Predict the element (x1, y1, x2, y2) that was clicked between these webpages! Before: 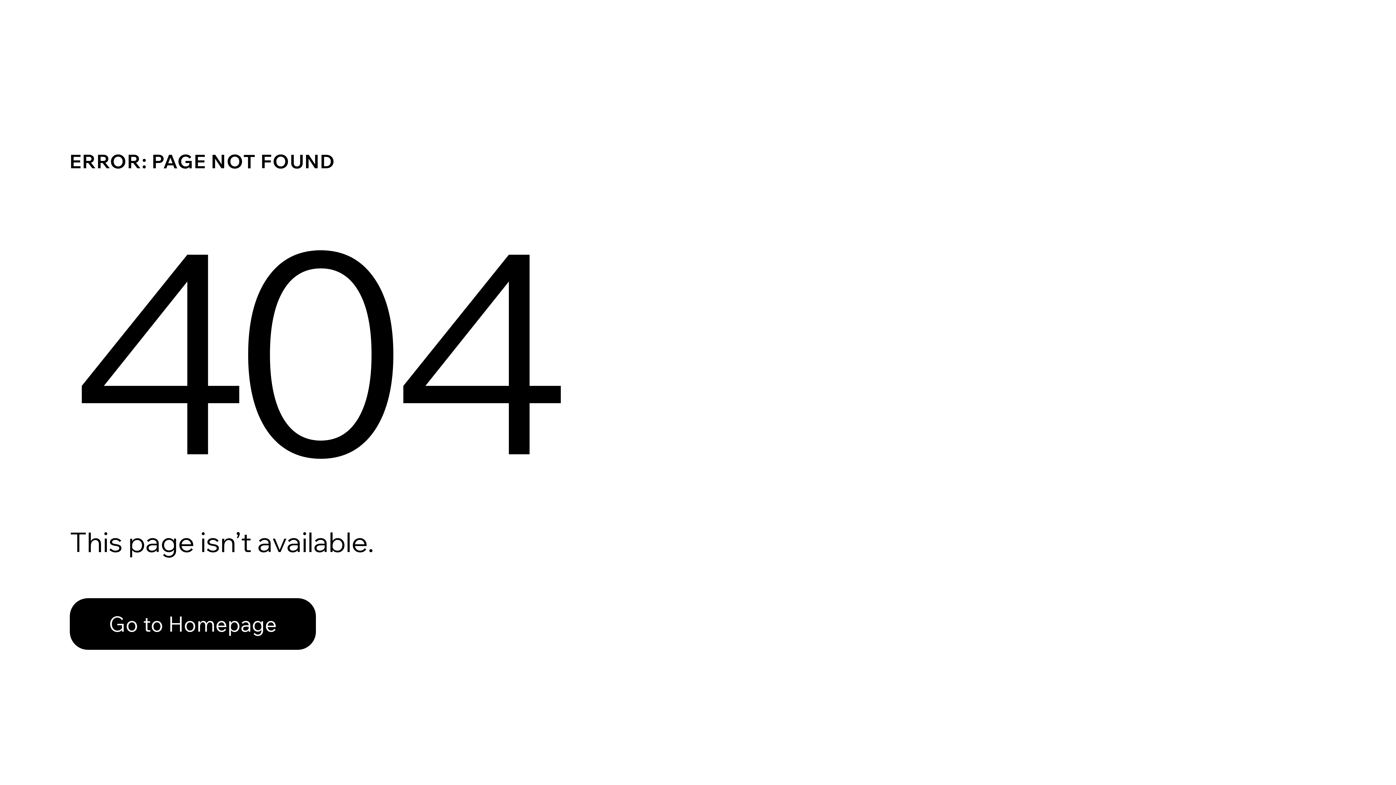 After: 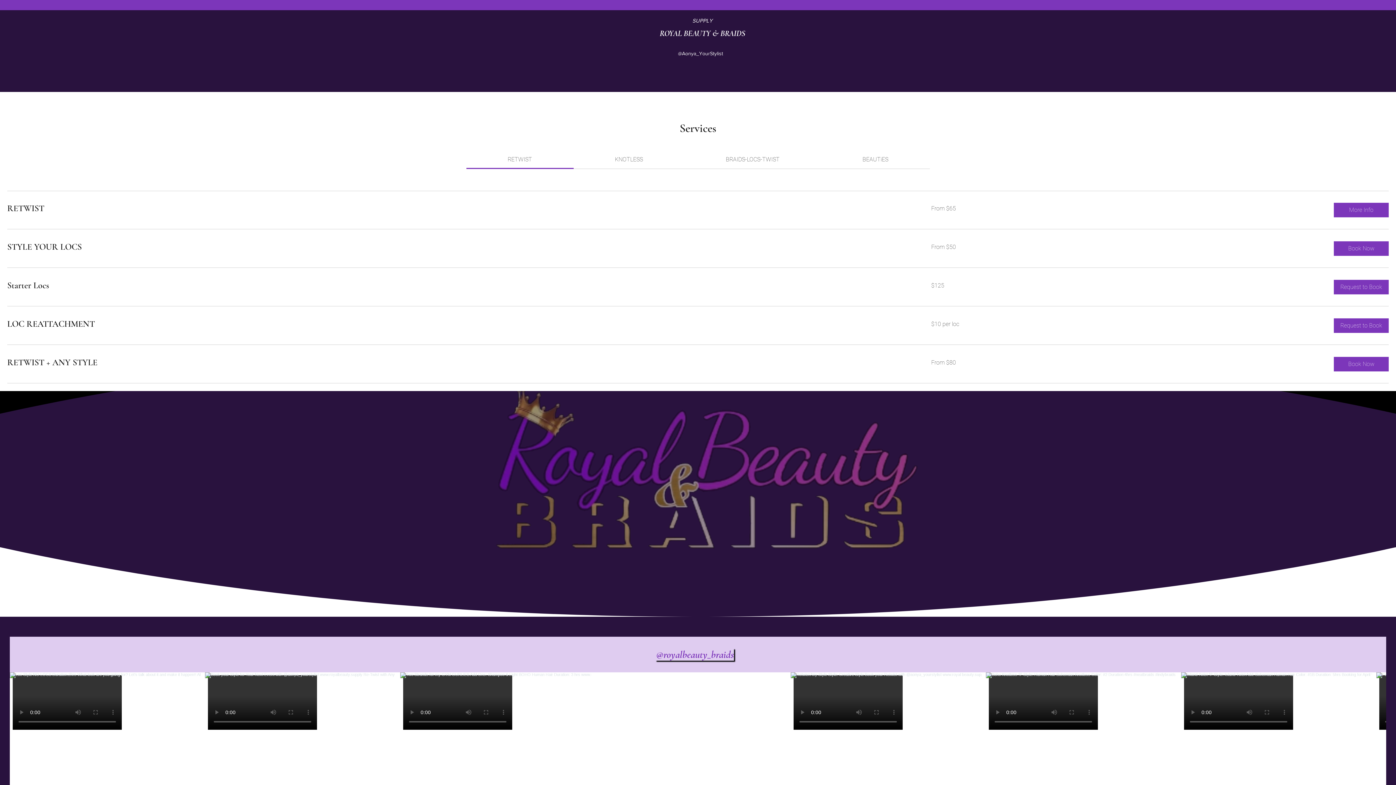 Action: label: Go to Homepage bbox: (69, 598, 316, 650)